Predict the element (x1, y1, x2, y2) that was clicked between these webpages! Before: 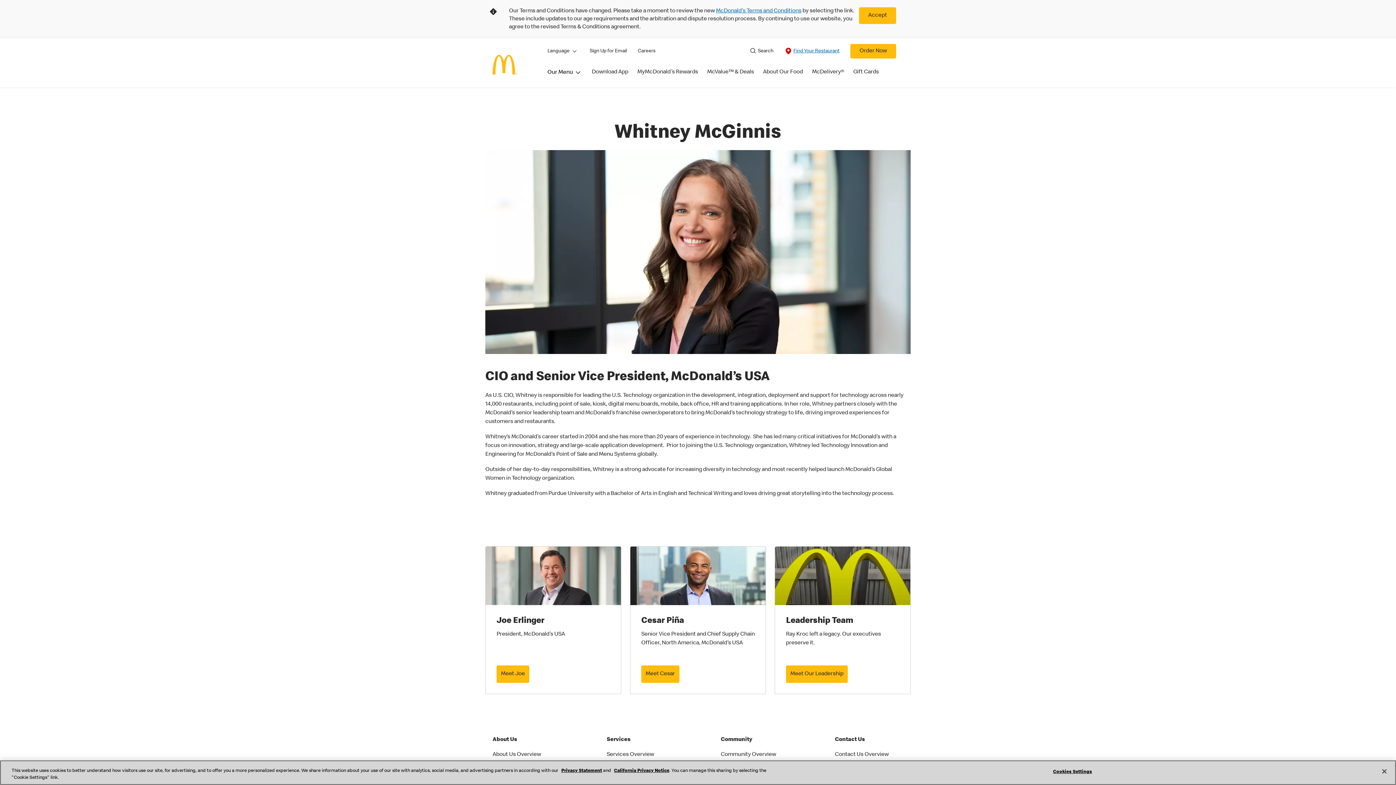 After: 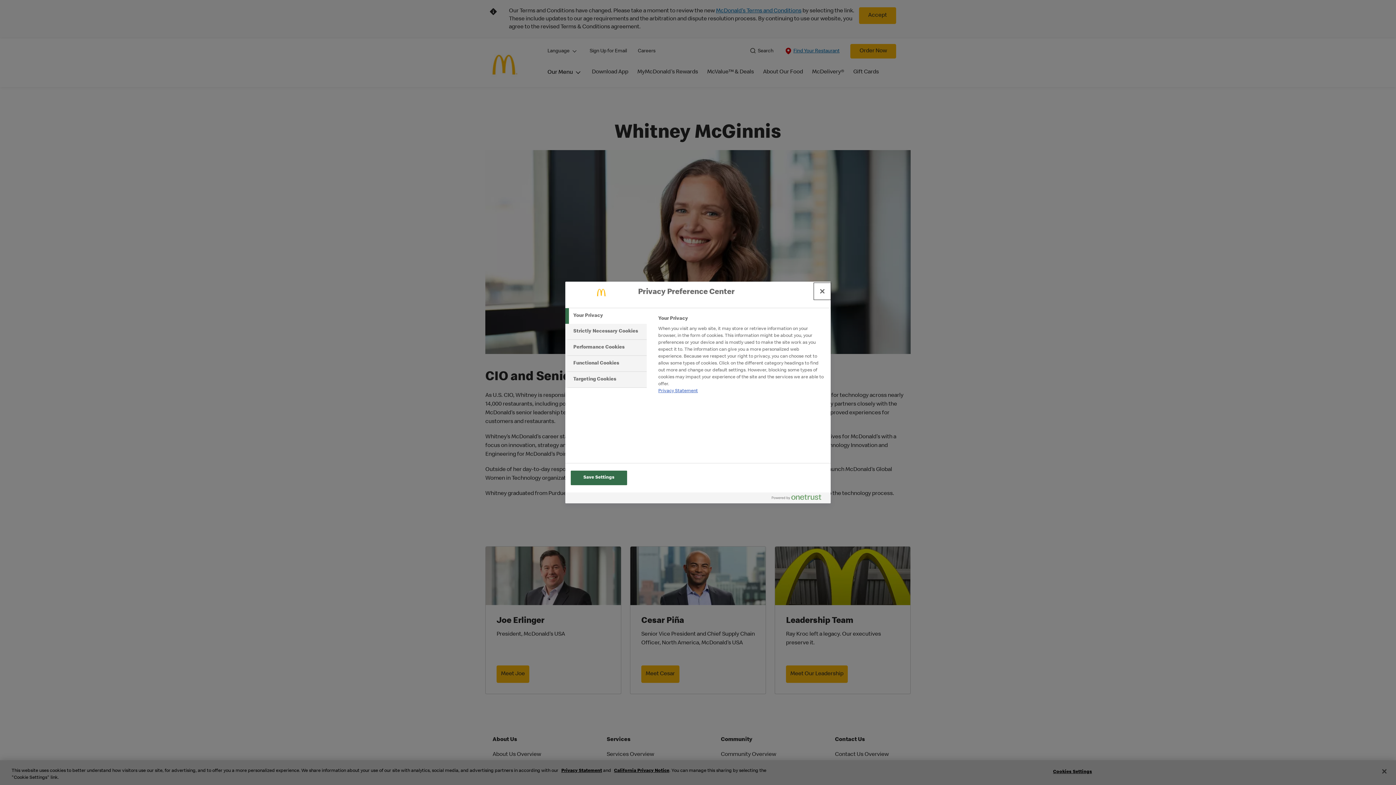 Action: bbox: (1050, 765, 1095, 779) label: Cookies Settings